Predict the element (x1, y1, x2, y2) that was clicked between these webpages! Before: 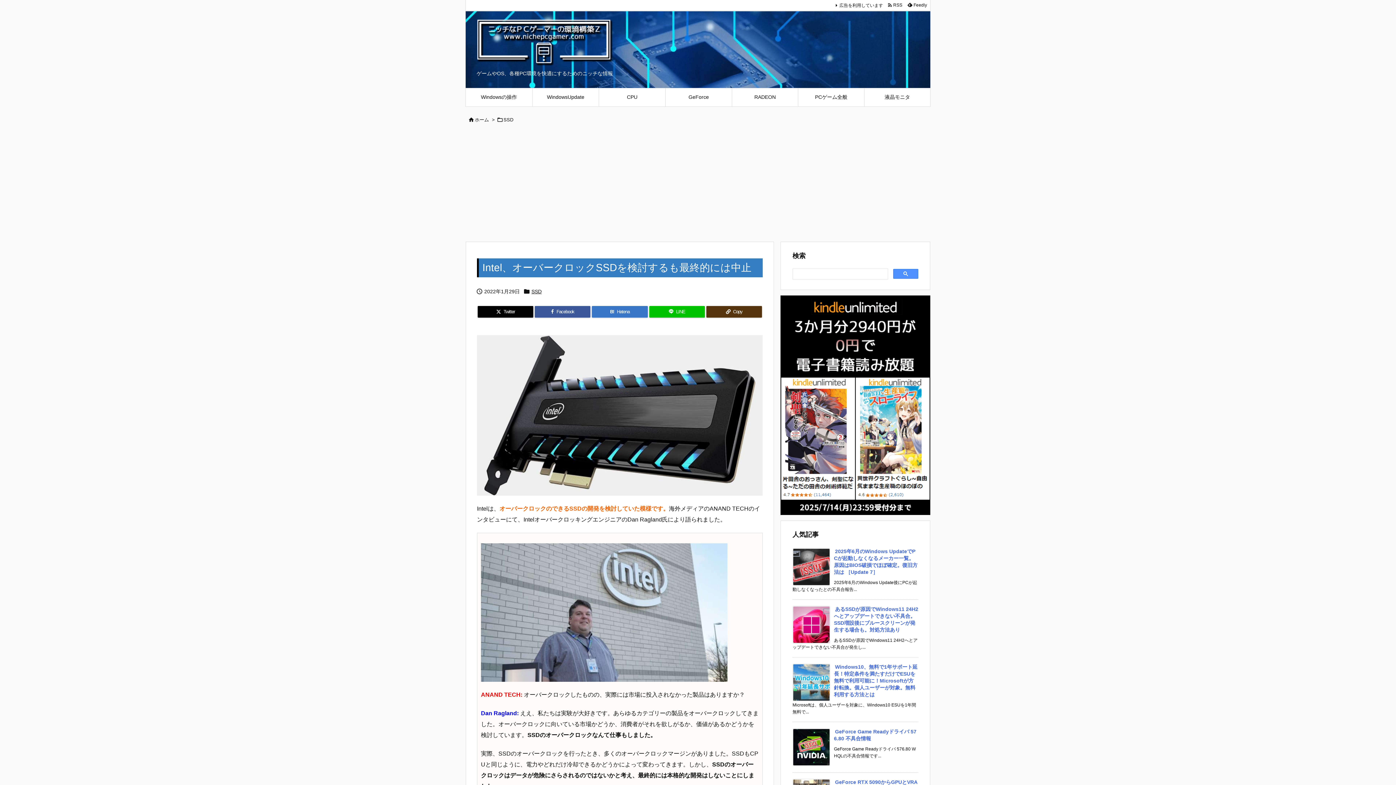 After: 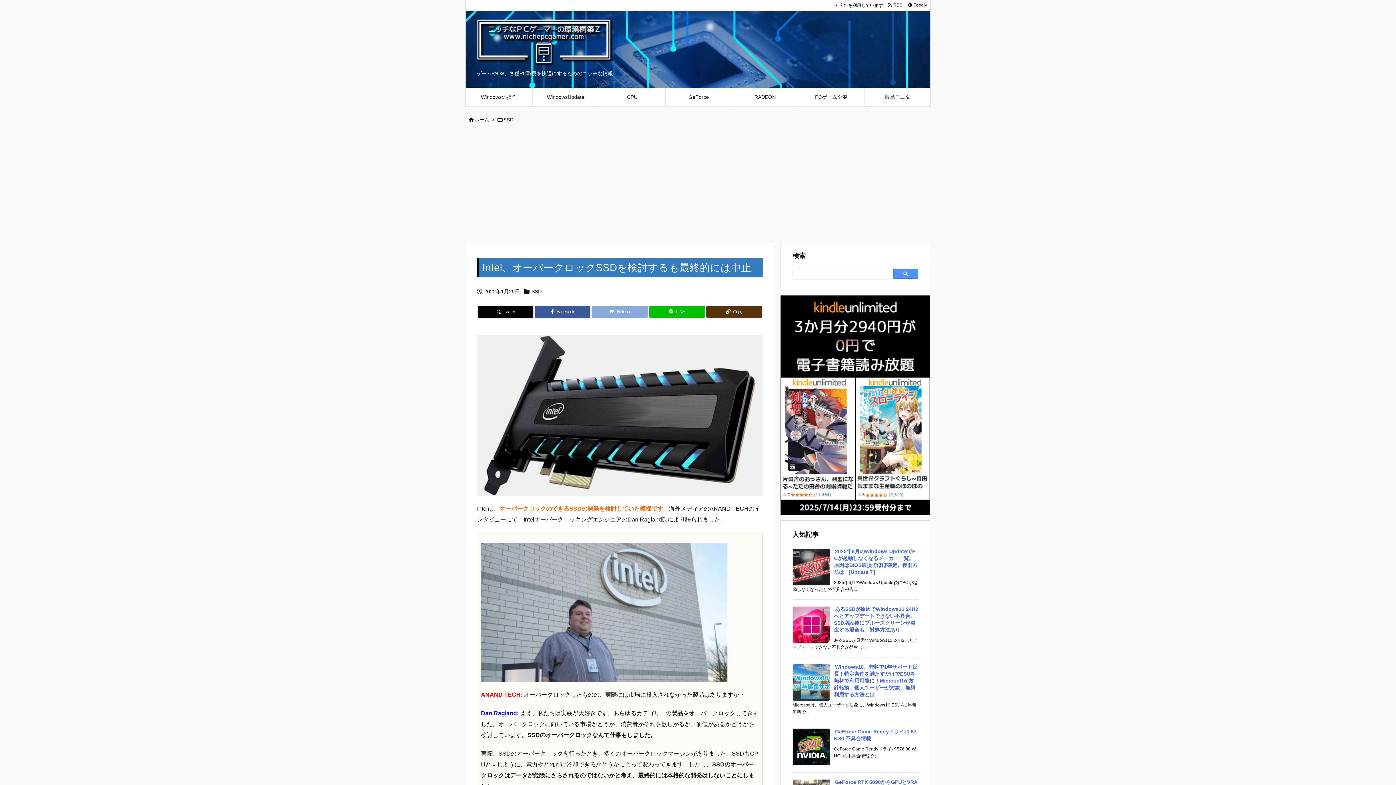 Action: bbox: (592, 306, 647, 317) label: Hatena Bookmark